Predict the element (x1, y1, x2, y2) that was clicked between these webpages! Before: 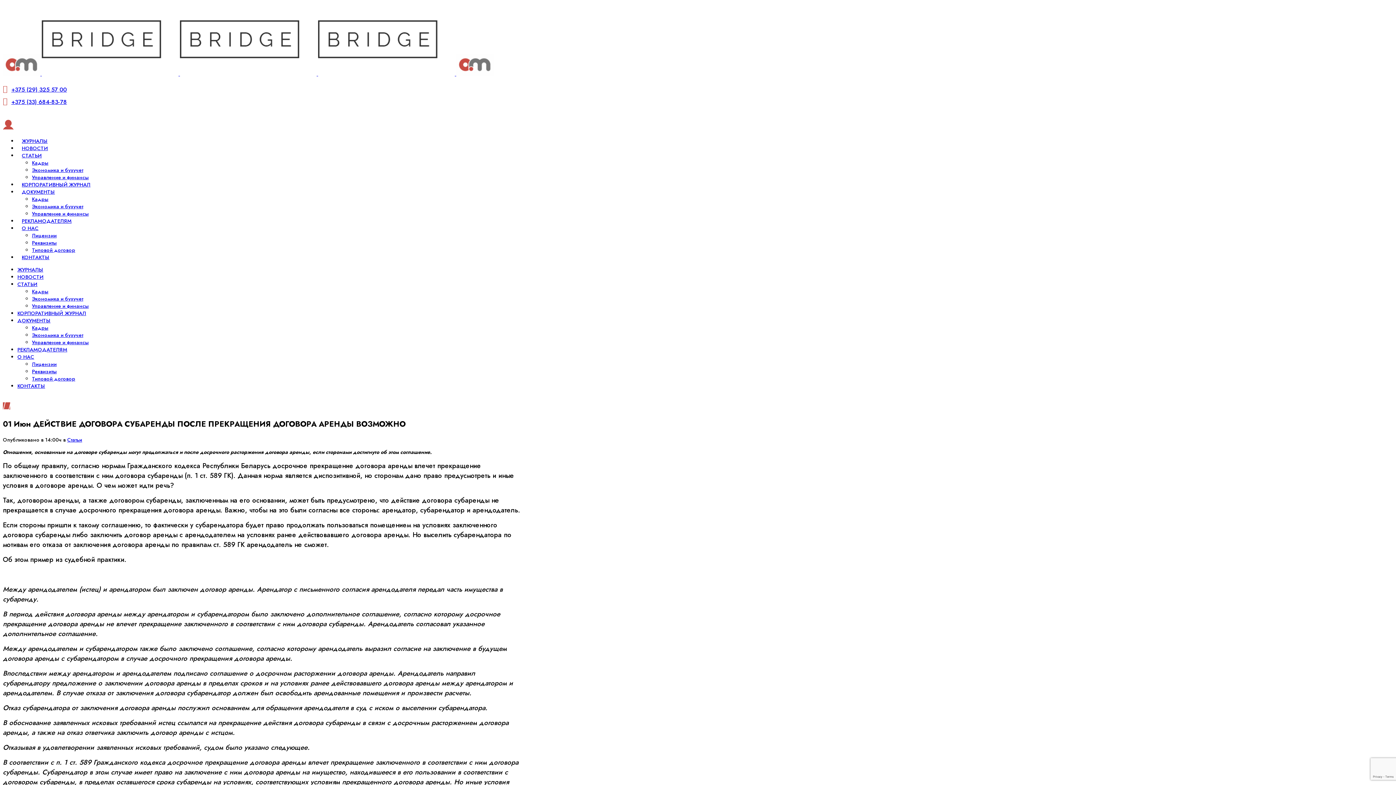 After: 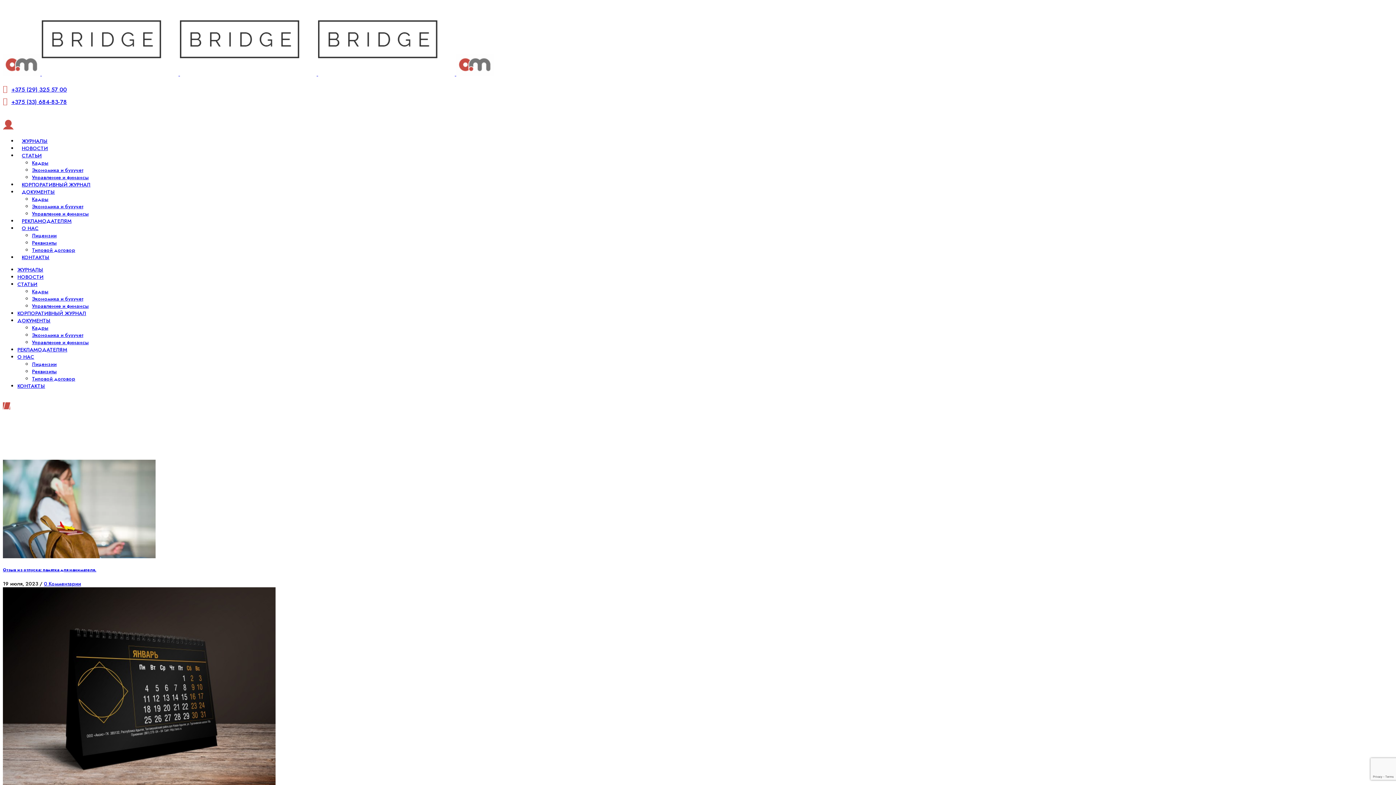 Action: bbox: (17, 317, 50, 324) label: ДОКУМЕНТЫ